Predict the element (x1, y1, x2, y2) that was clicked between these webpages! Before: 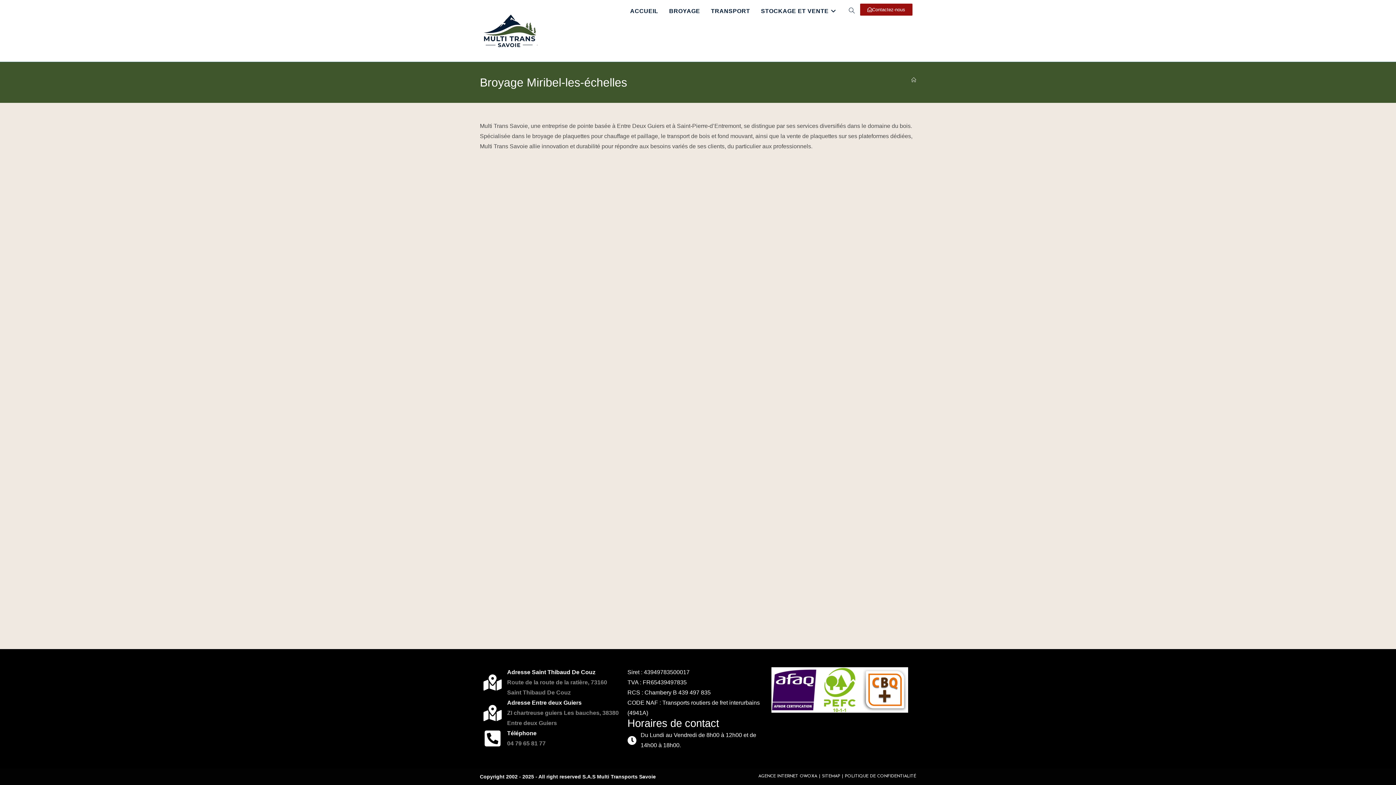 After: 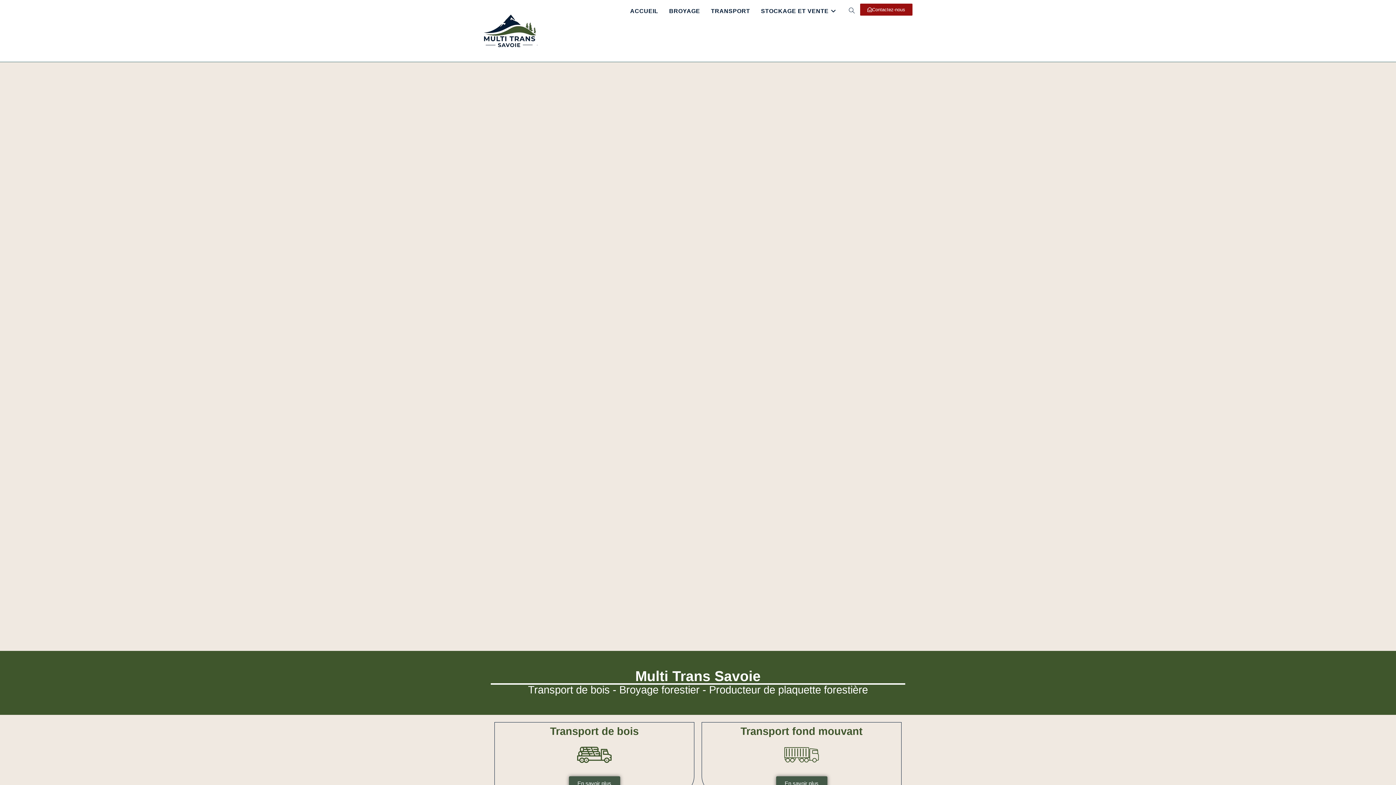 Action: bbox: (911, 77, 916, 82) label: Accueil